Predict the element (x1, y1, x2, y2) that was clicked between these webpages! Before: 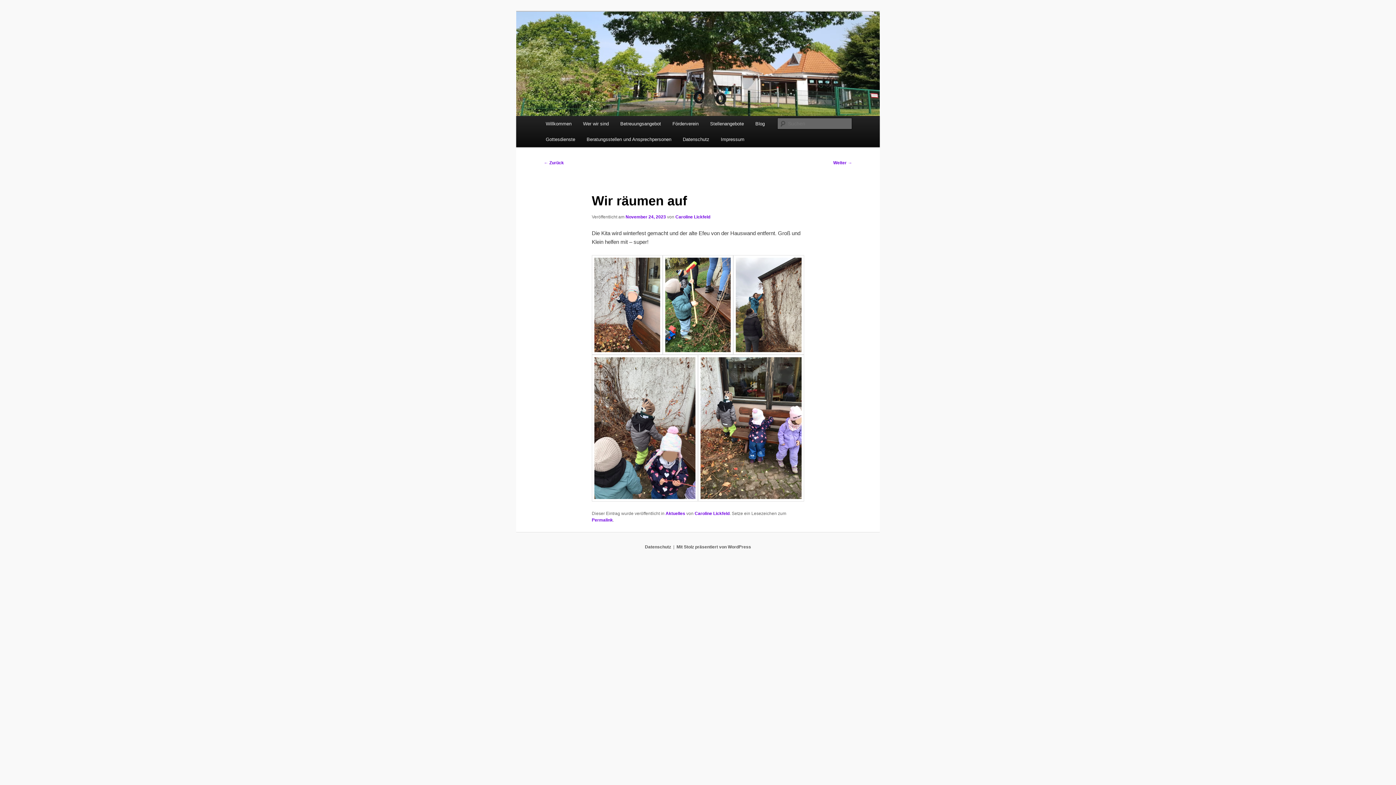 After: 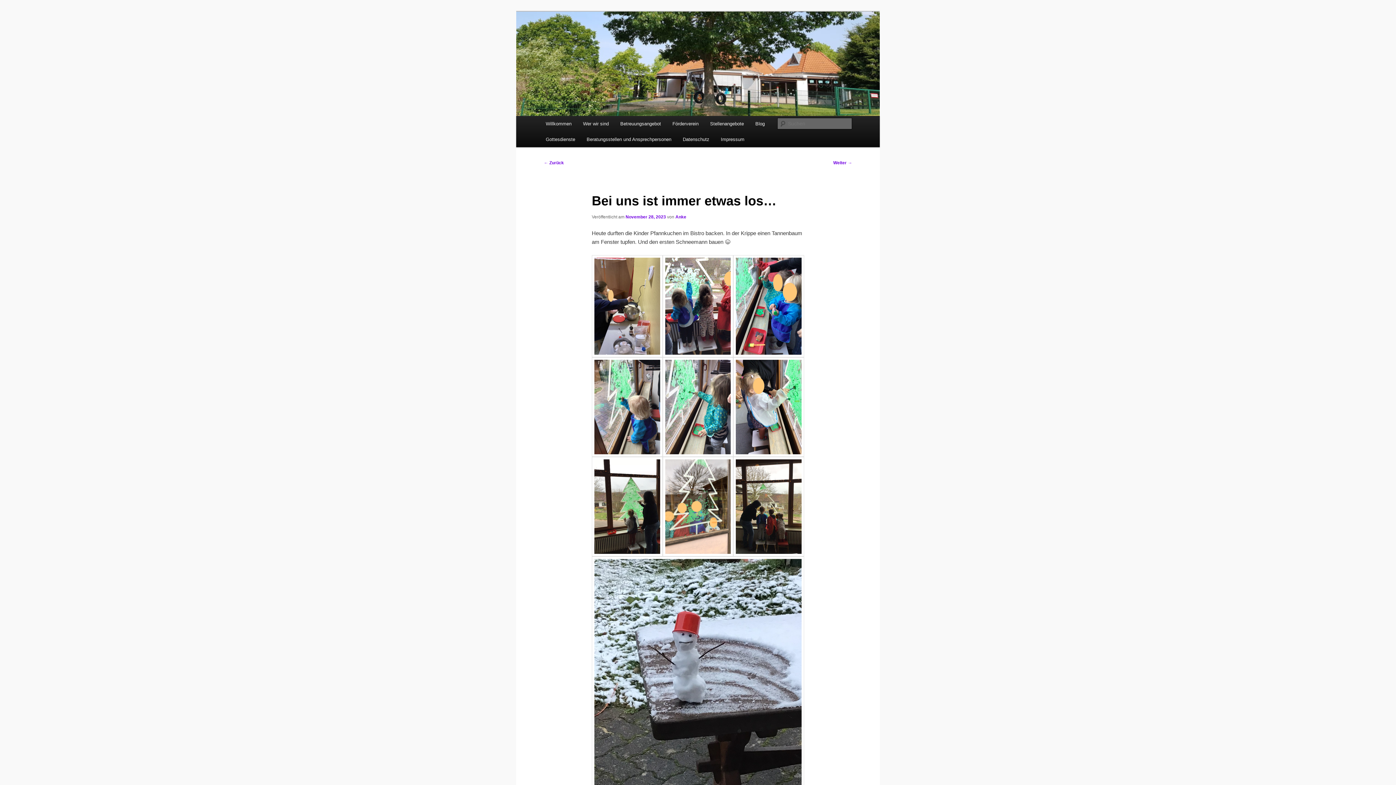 Action: label: Weiter → bbox: (833, 160, 852, 165)